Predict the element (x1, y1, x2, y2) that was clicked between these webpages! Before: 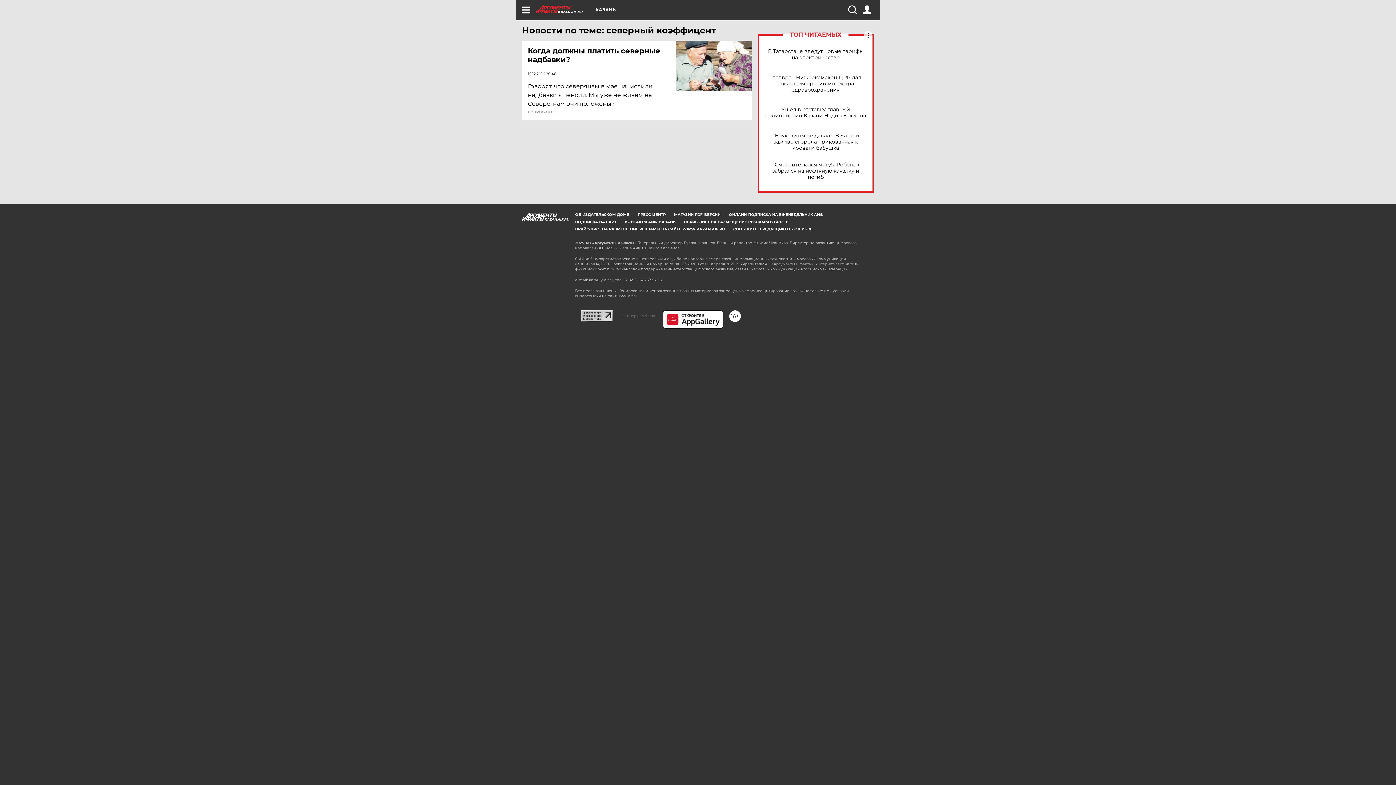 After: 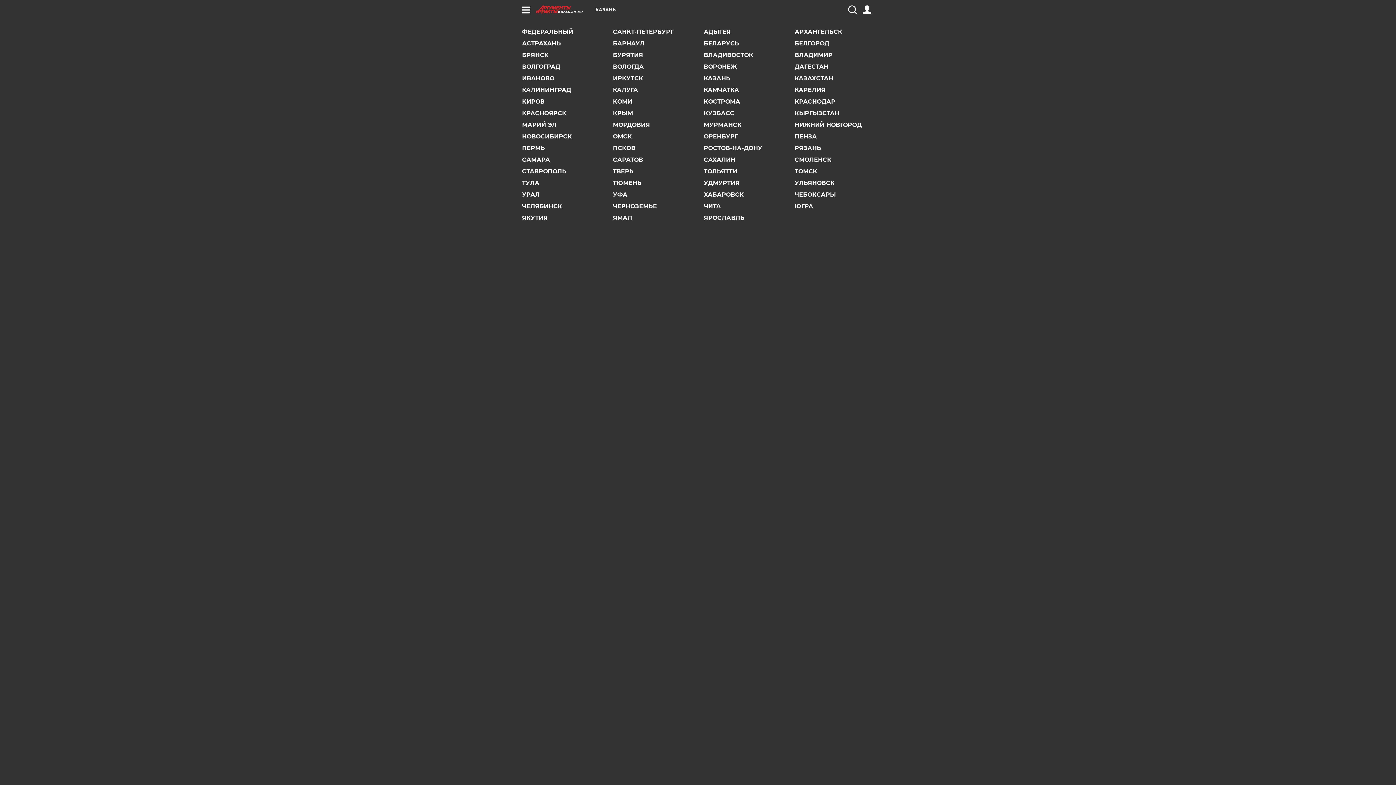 Action: bbox: (595, 7, 616, 12) label: КАЗАНЬ